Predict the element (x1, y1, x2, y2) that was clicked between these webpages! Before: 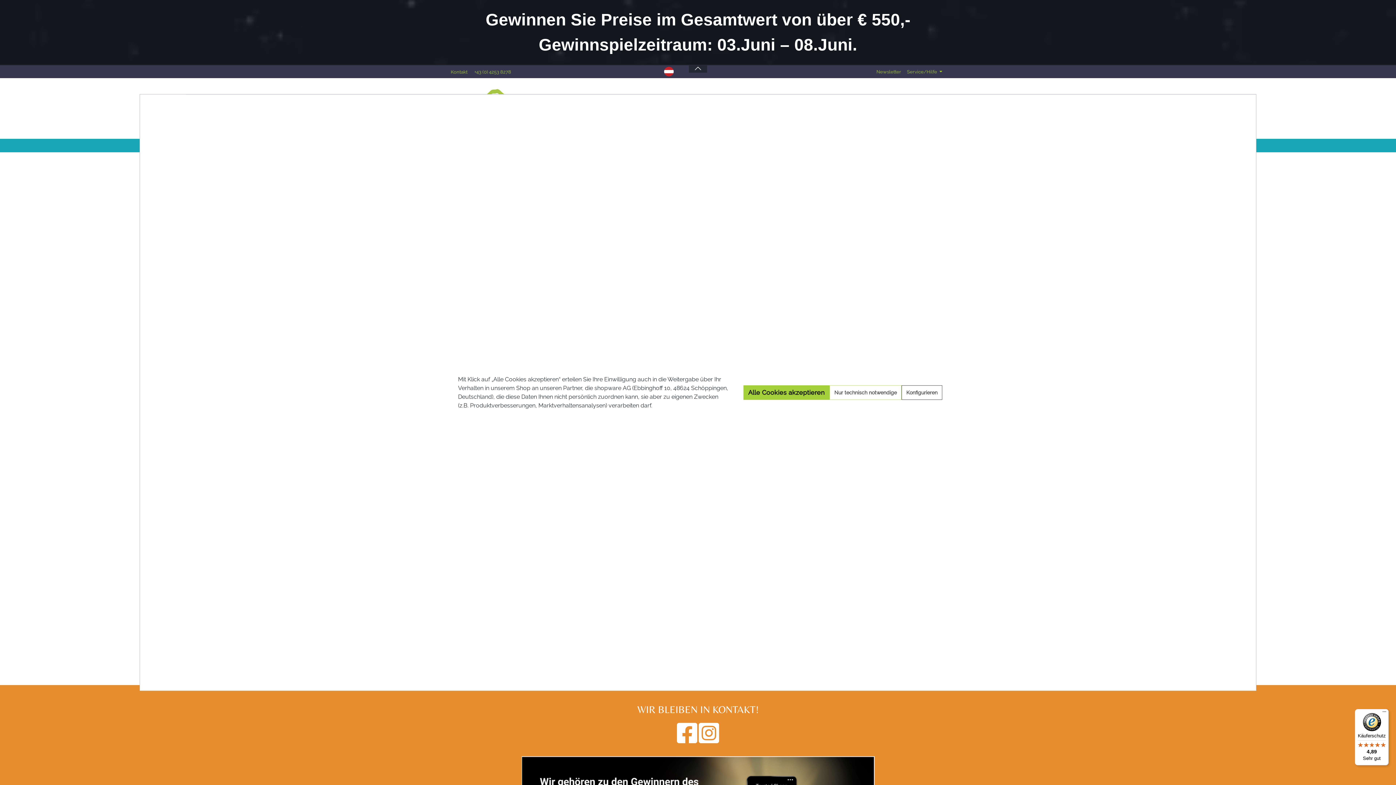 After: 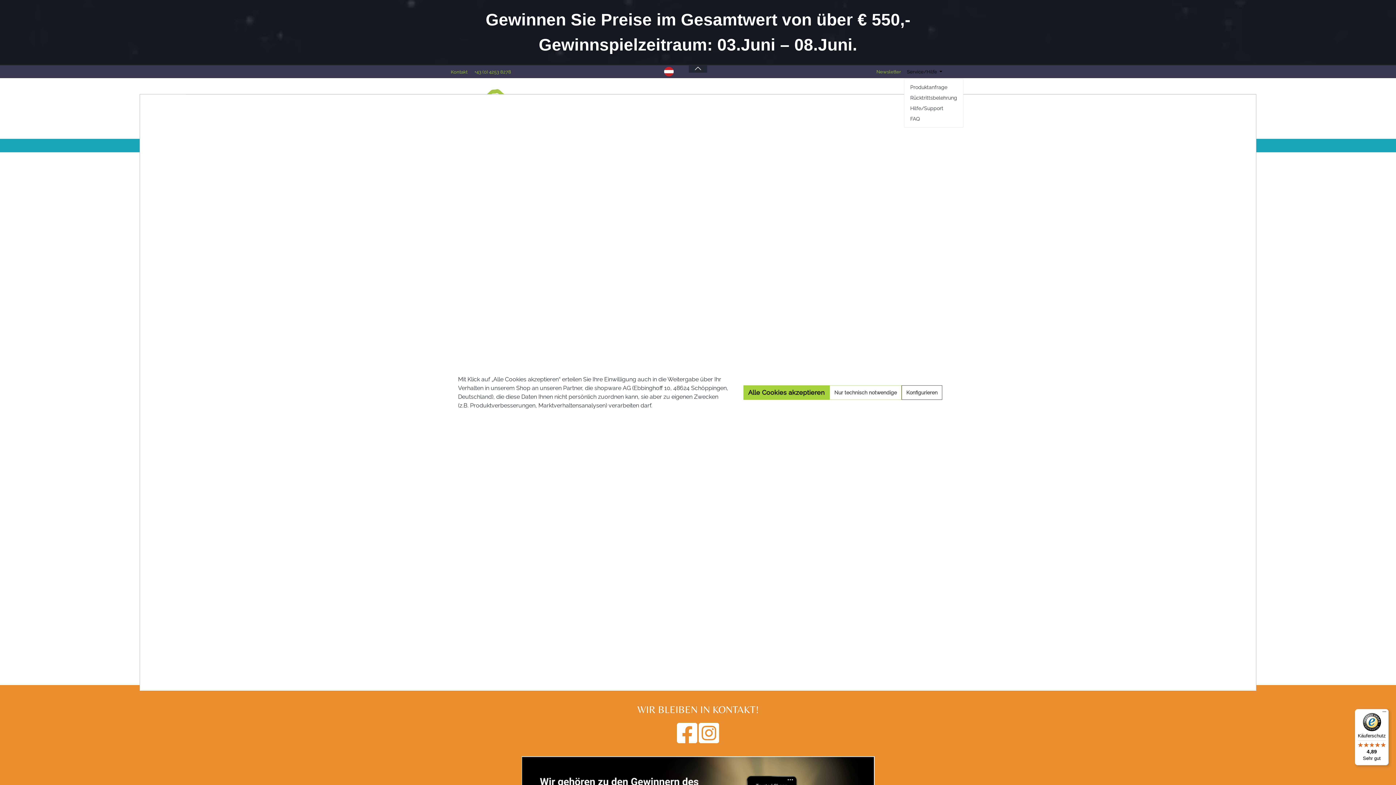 Action: bbox: (904, 65, 945, 78) label: Service/Hilfe 